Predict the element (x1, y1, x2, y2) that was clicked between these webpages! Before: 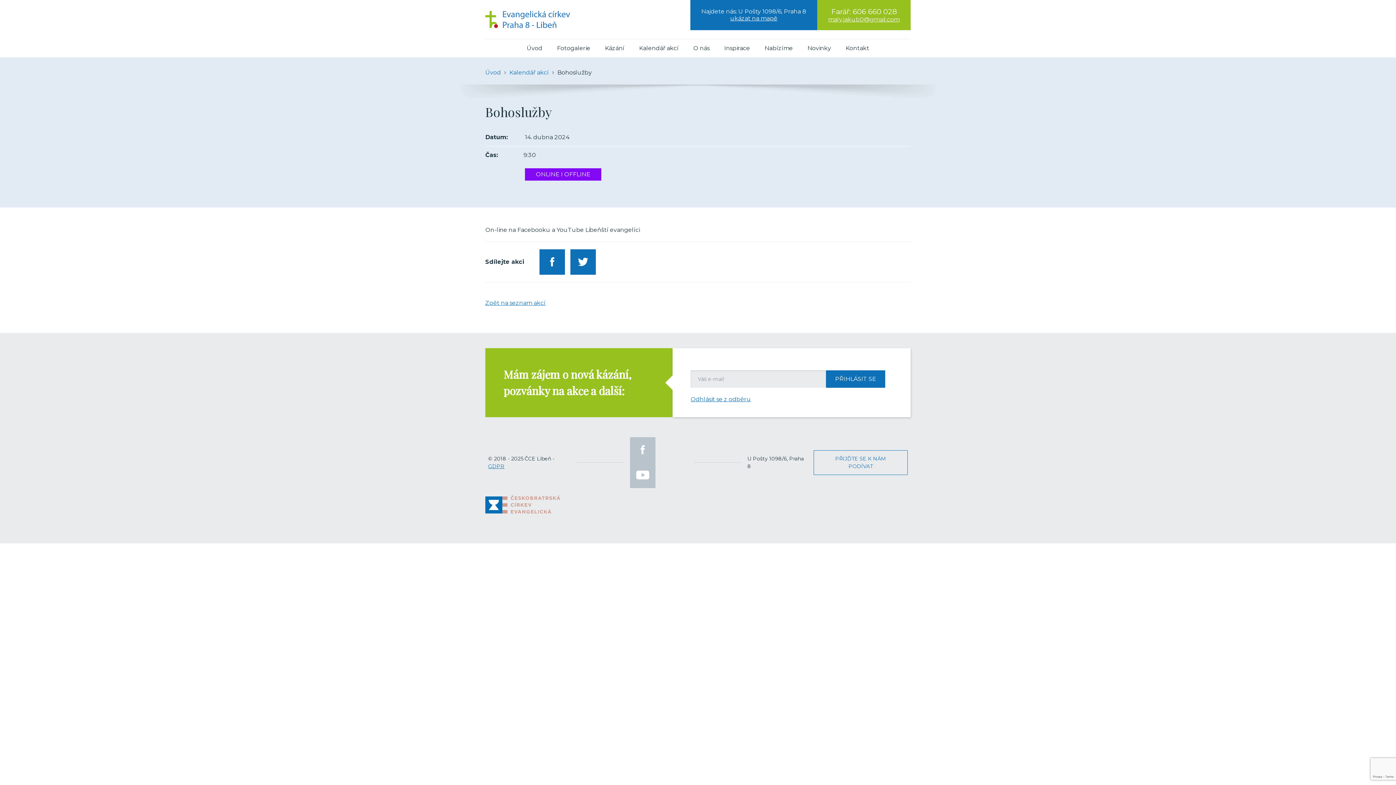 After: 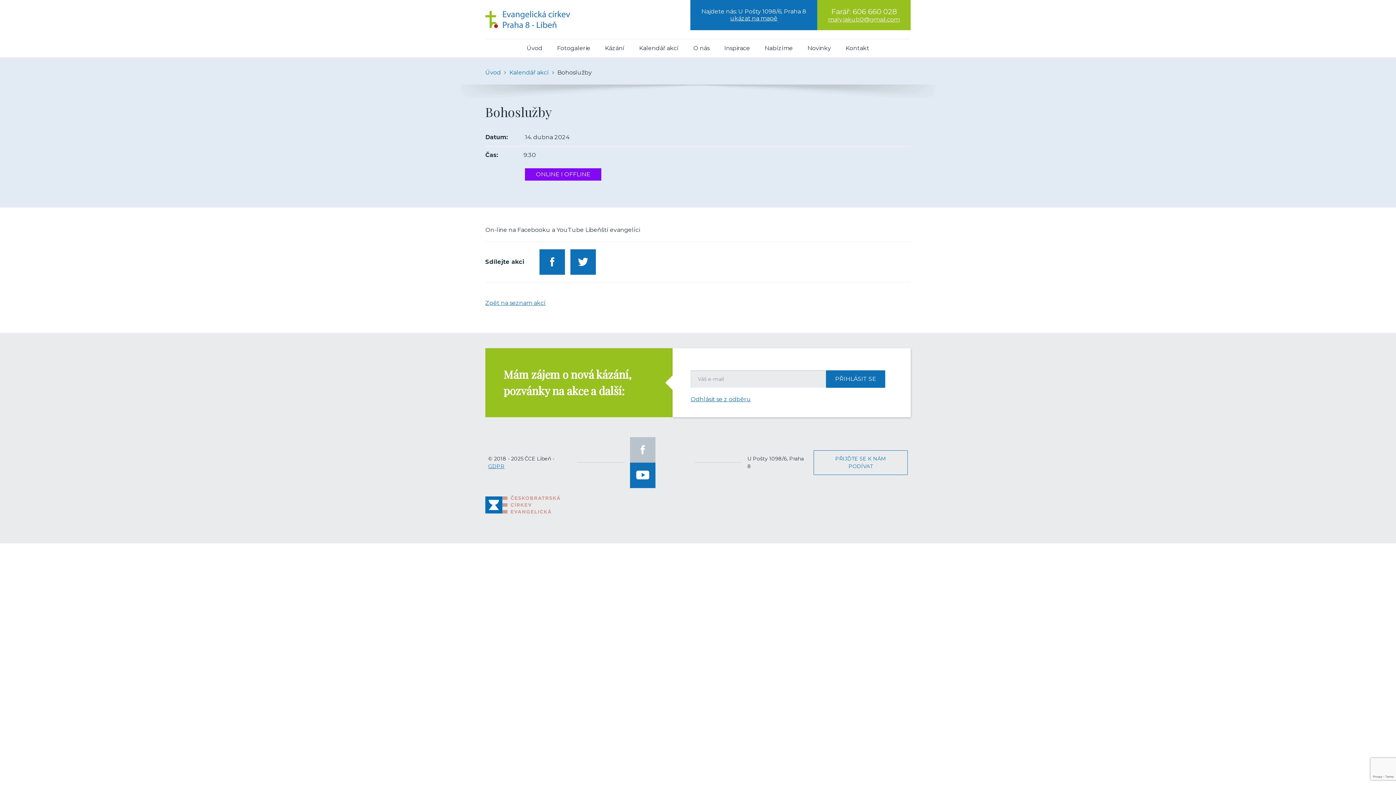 Action: bbox: (630, 462, 655, 488)